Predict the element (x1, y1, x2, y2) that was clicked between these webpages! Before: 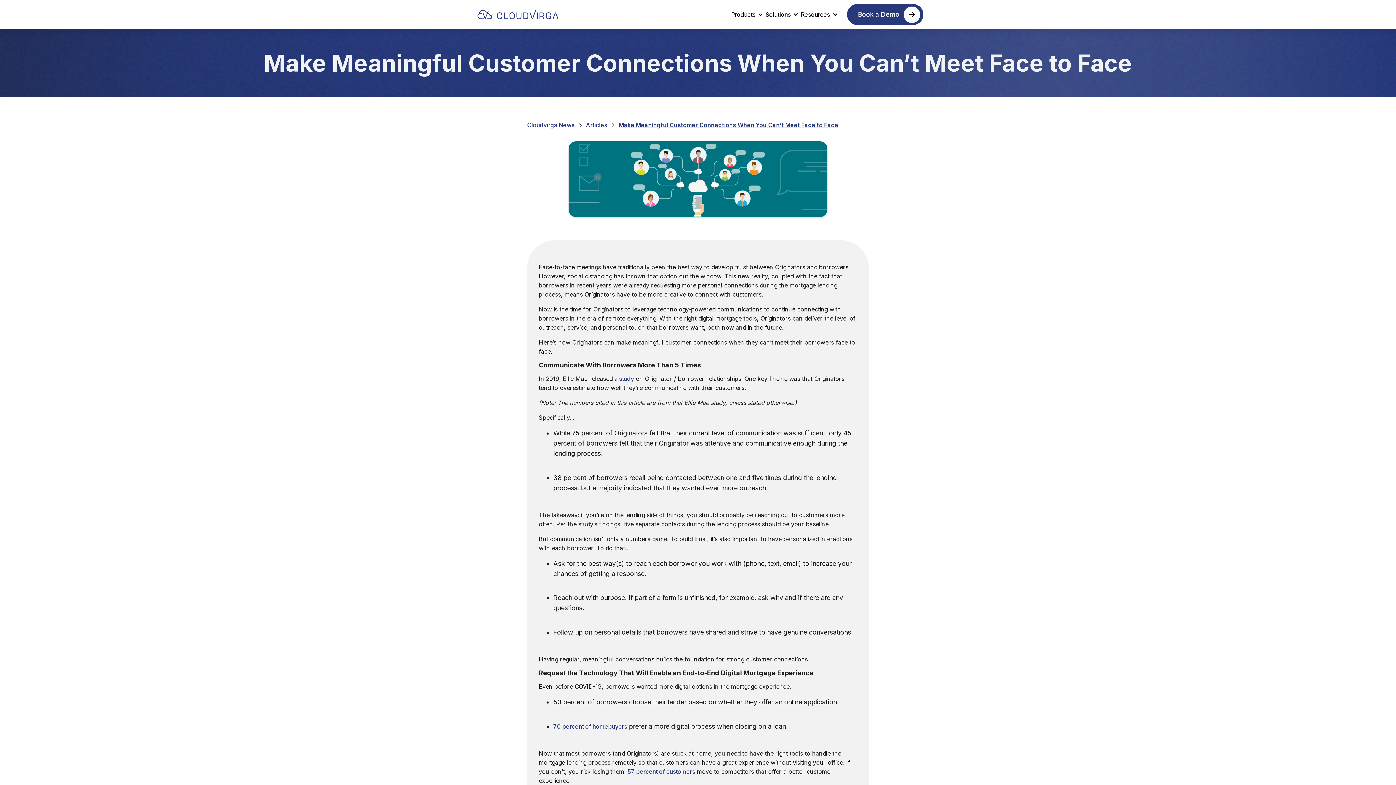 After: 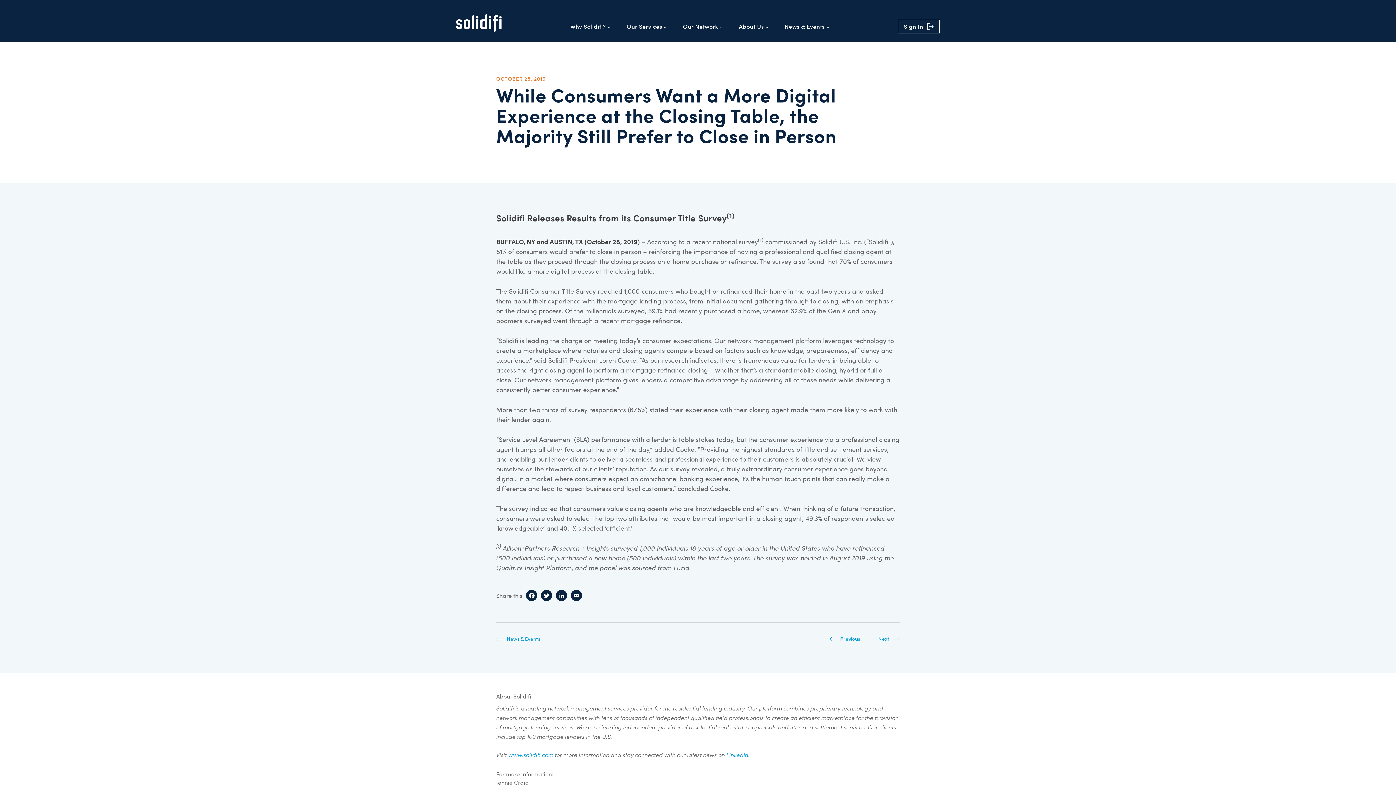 Action: label: 70 percent of homebuyers bbox: (553, 723, 627, 730)